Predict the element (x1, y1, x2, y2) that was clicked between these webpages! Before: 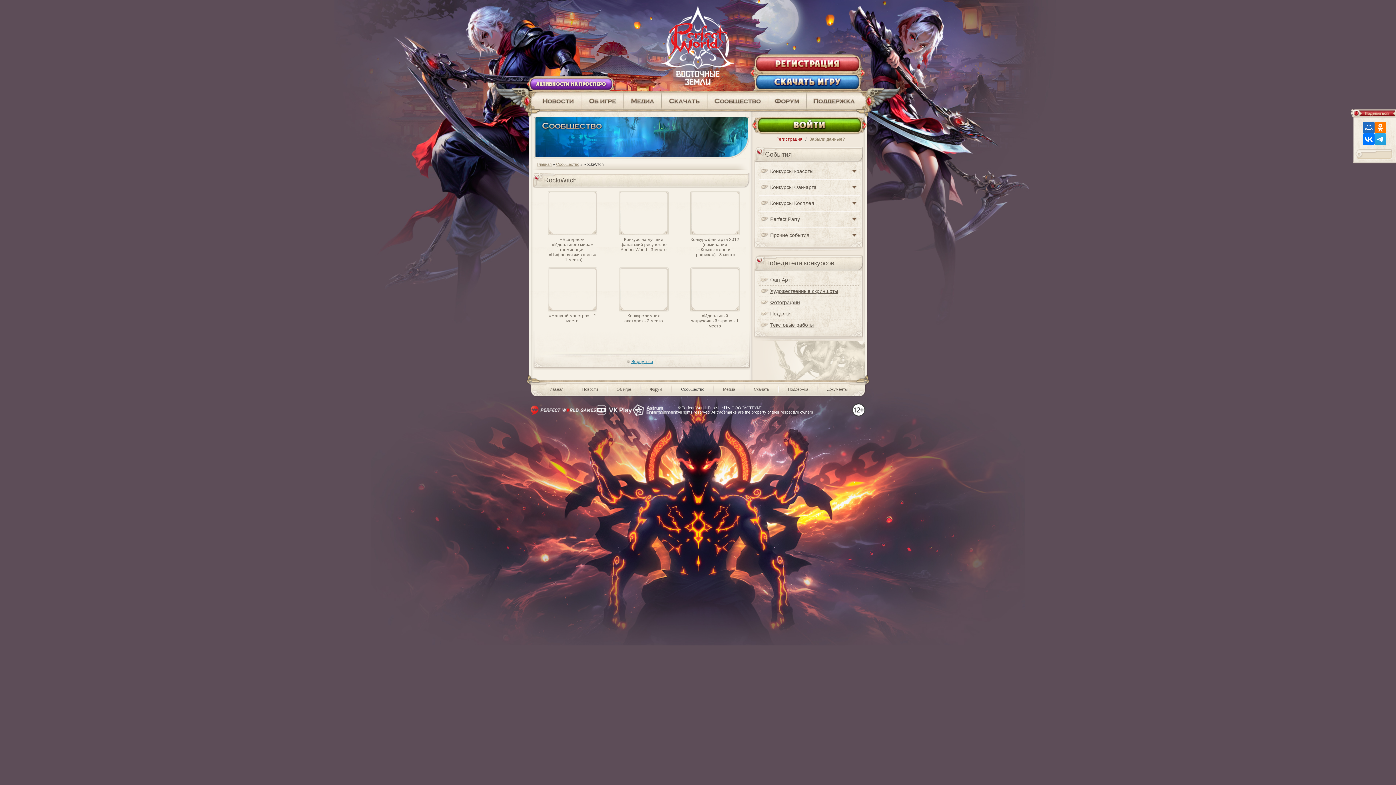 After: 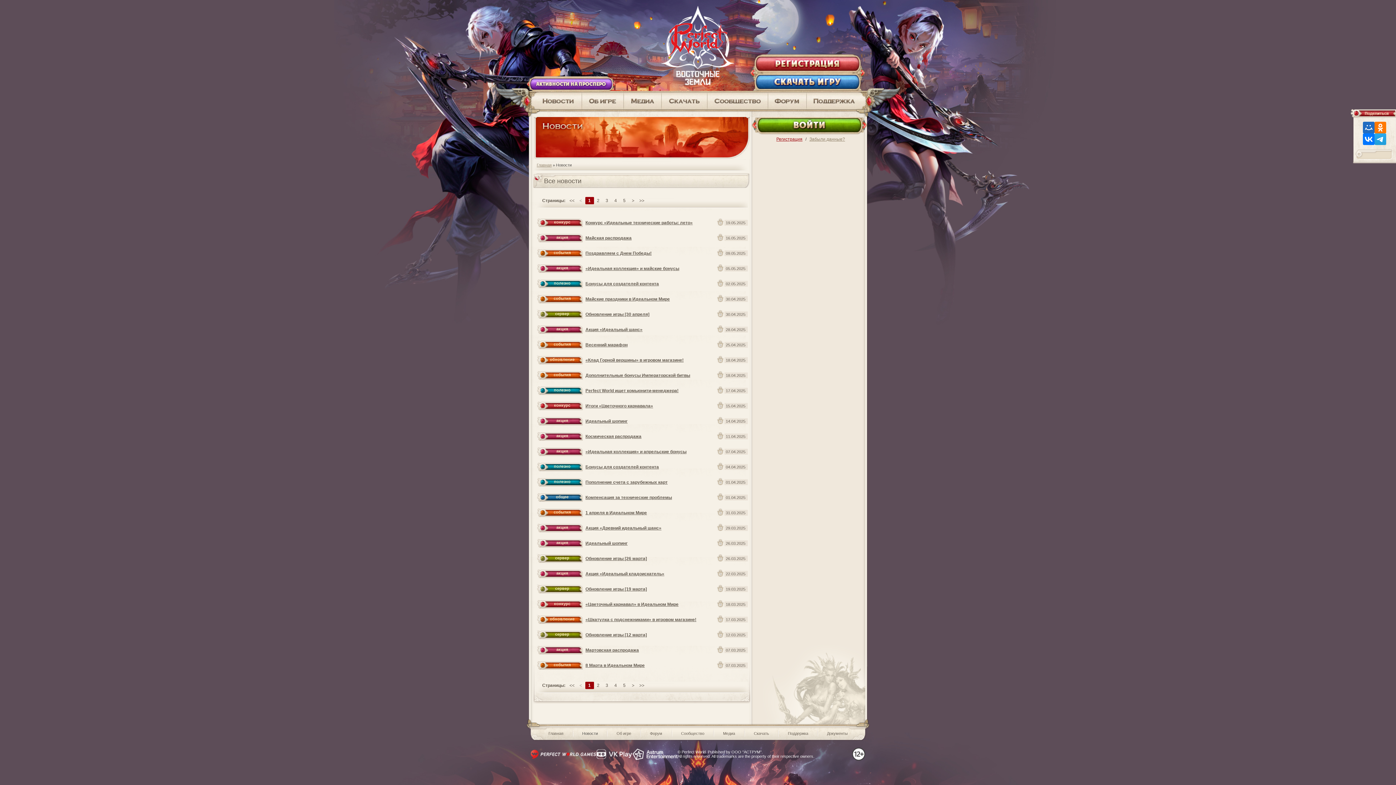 Action: bbox: (528, 90, 582, 111)